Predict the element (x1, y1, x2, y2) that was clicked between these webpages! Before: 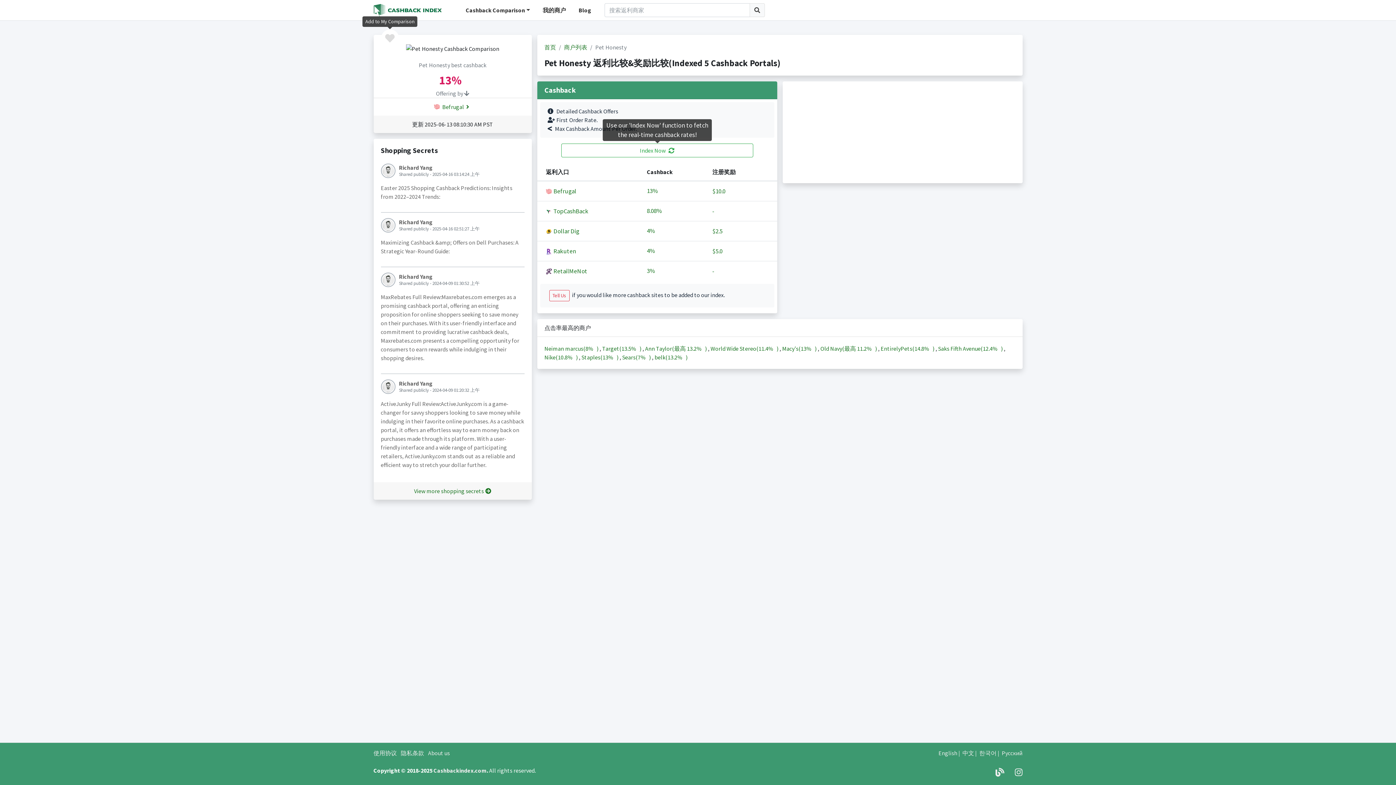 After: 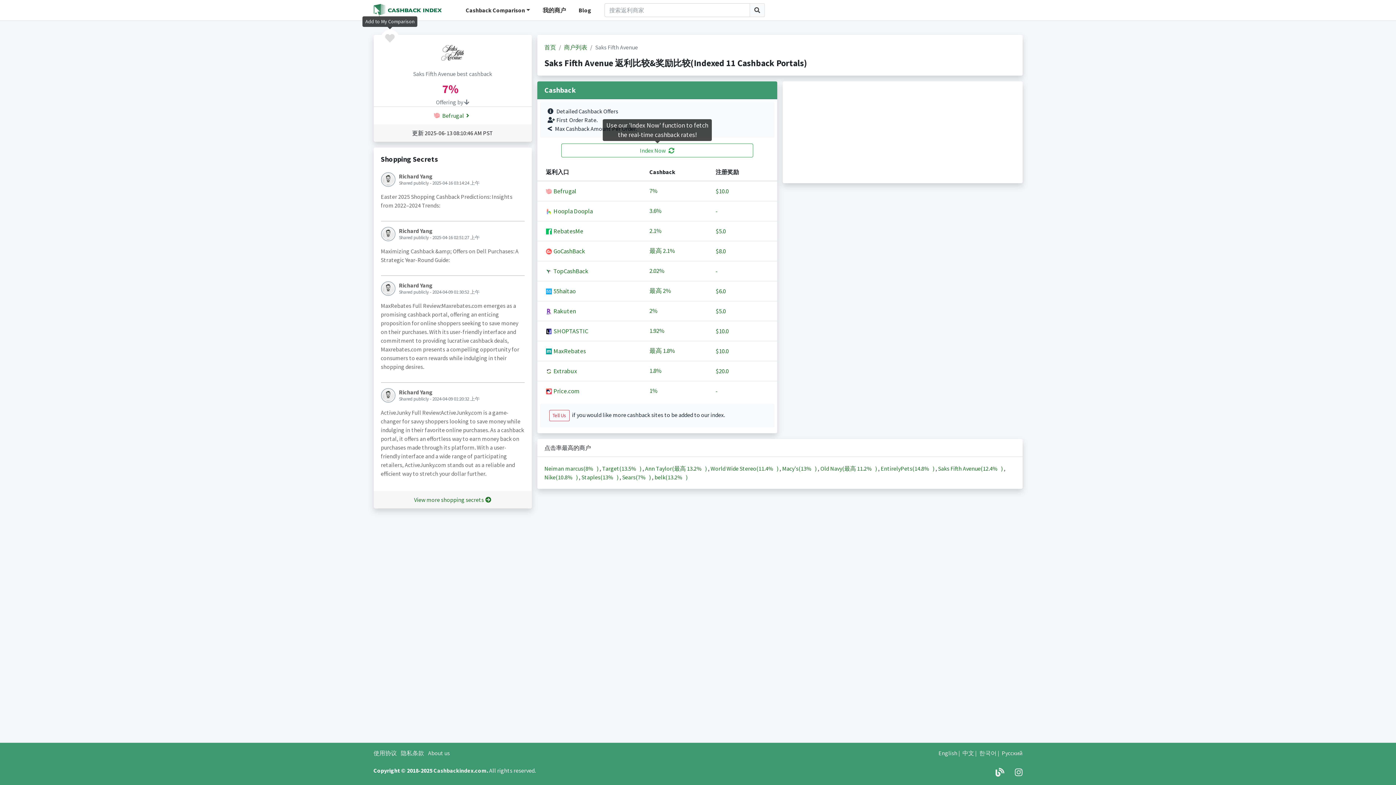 Action: label: Saks Fifth Avenue(12.4%   )  bbox: (938, 345, 1004, 352)